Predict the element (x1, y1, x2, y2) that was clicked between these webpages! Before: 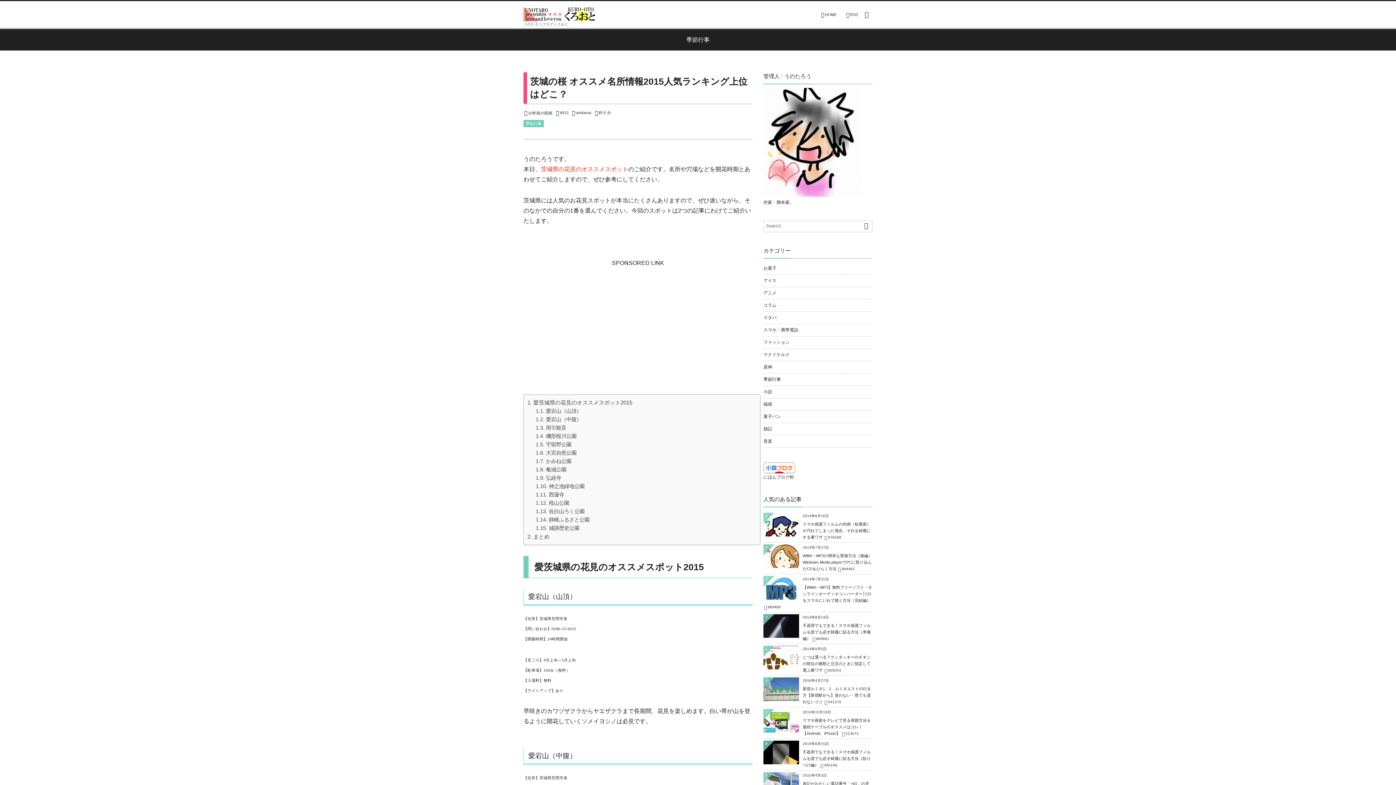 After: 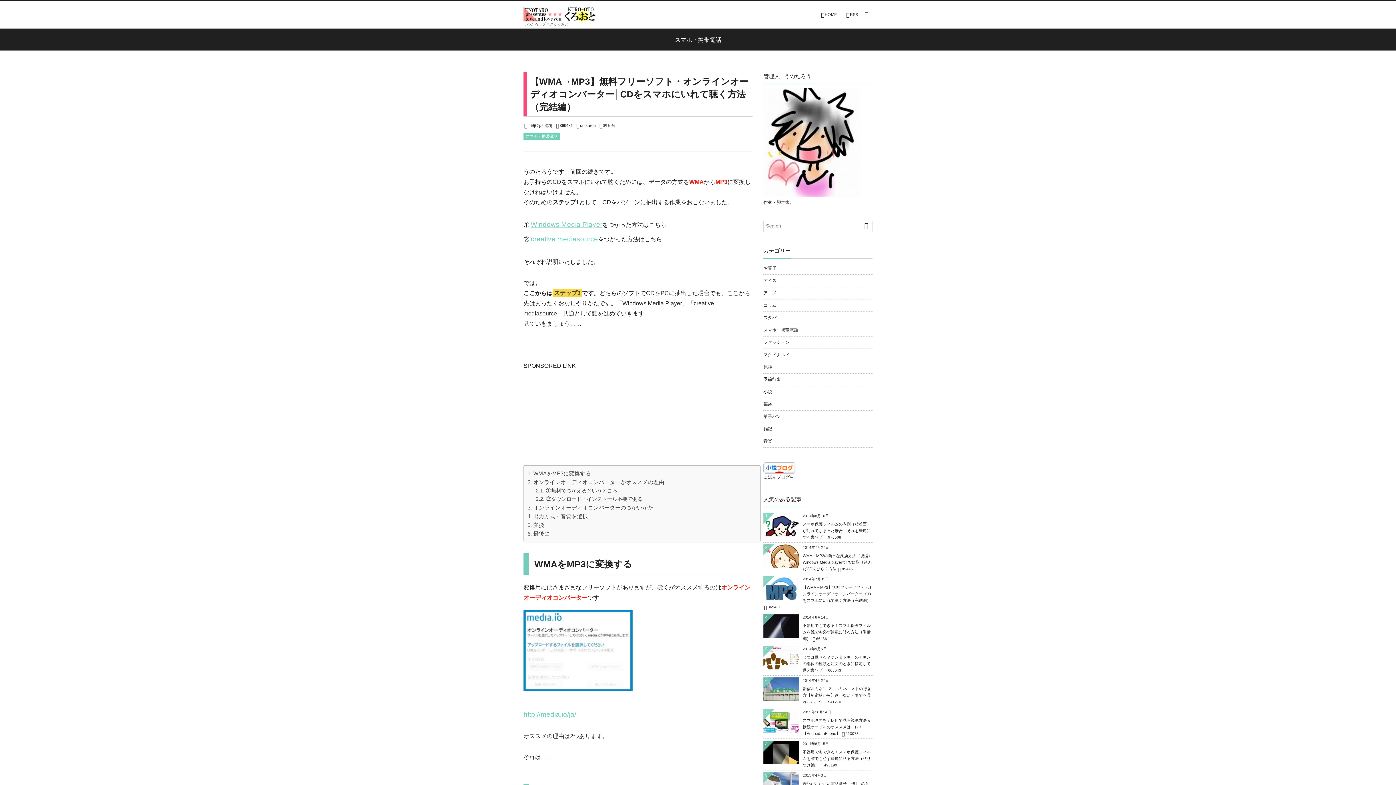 Action: bbox: (802, 585, 872, 602) label: 【WMA→MP3】無料フリーソフト・オンラインオーディオコンバーター│CDをスマホにいれて聴く方法（完結編）